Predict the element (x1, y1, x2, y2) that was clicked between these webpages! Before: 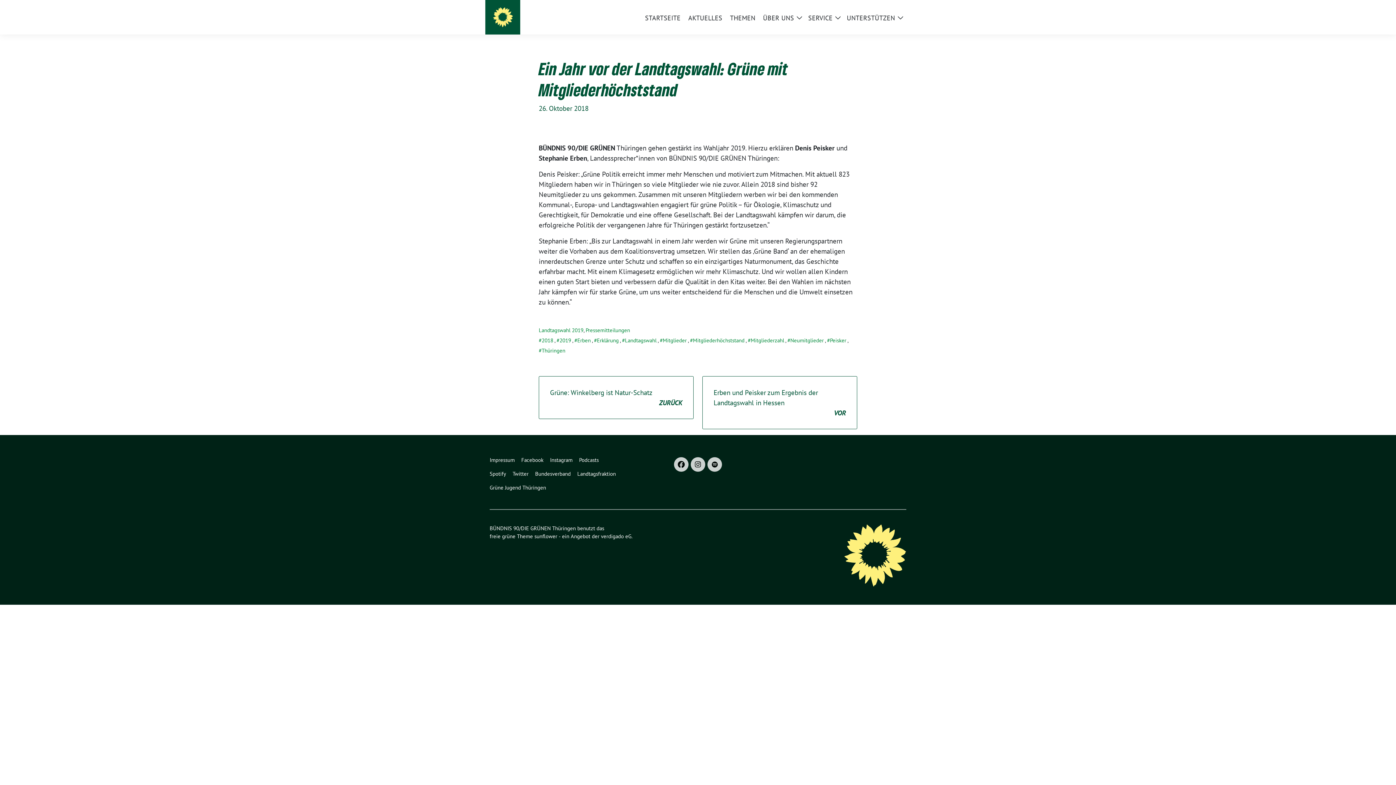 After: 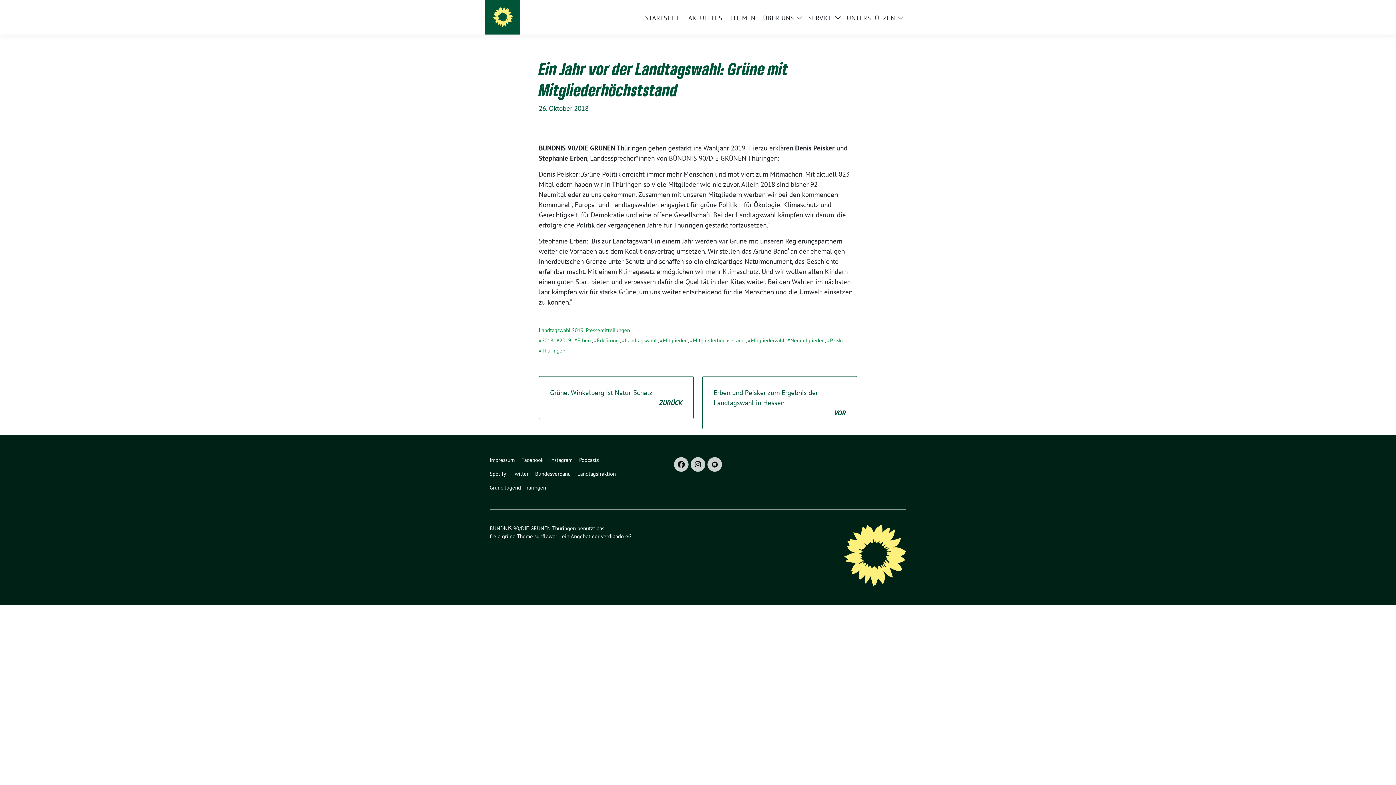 Action: bbox: (707, 457, 722, 472)